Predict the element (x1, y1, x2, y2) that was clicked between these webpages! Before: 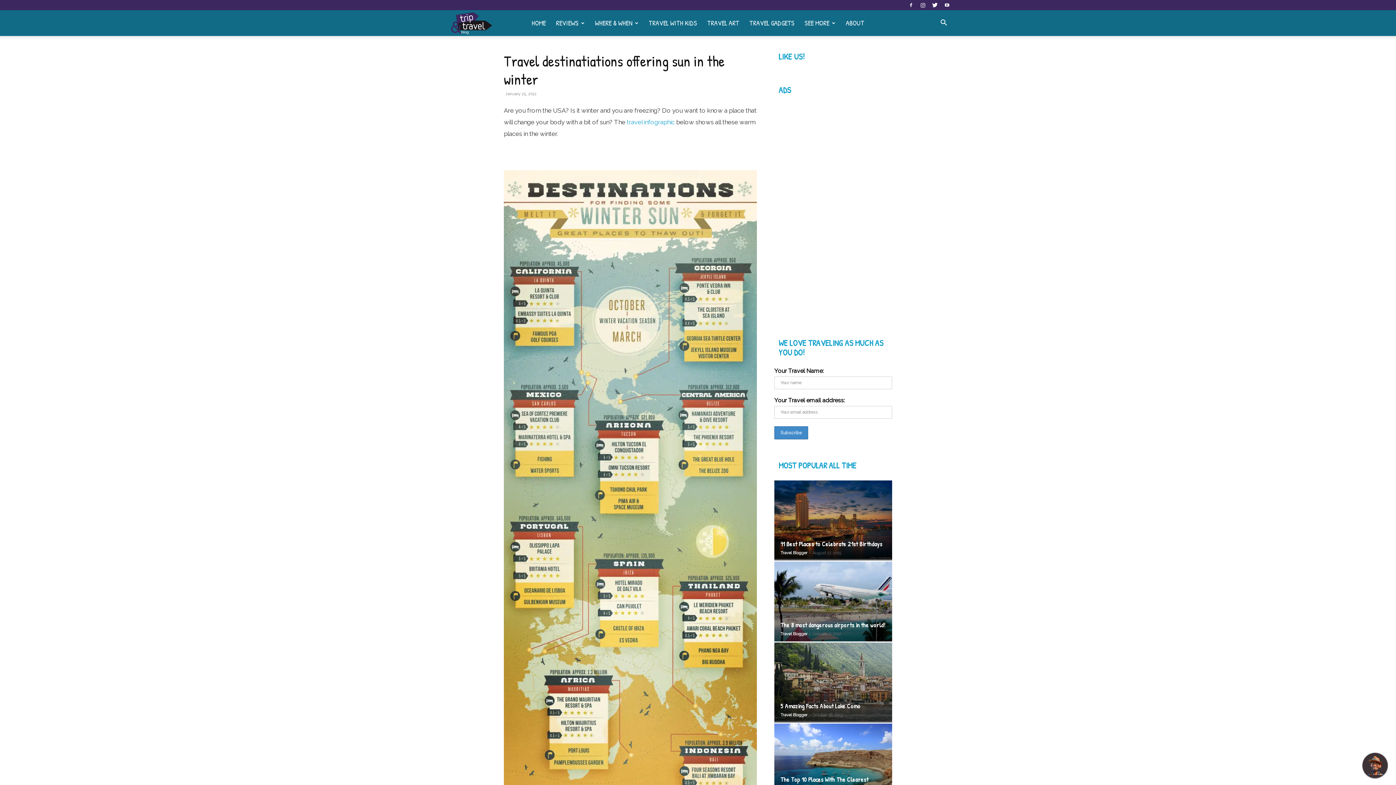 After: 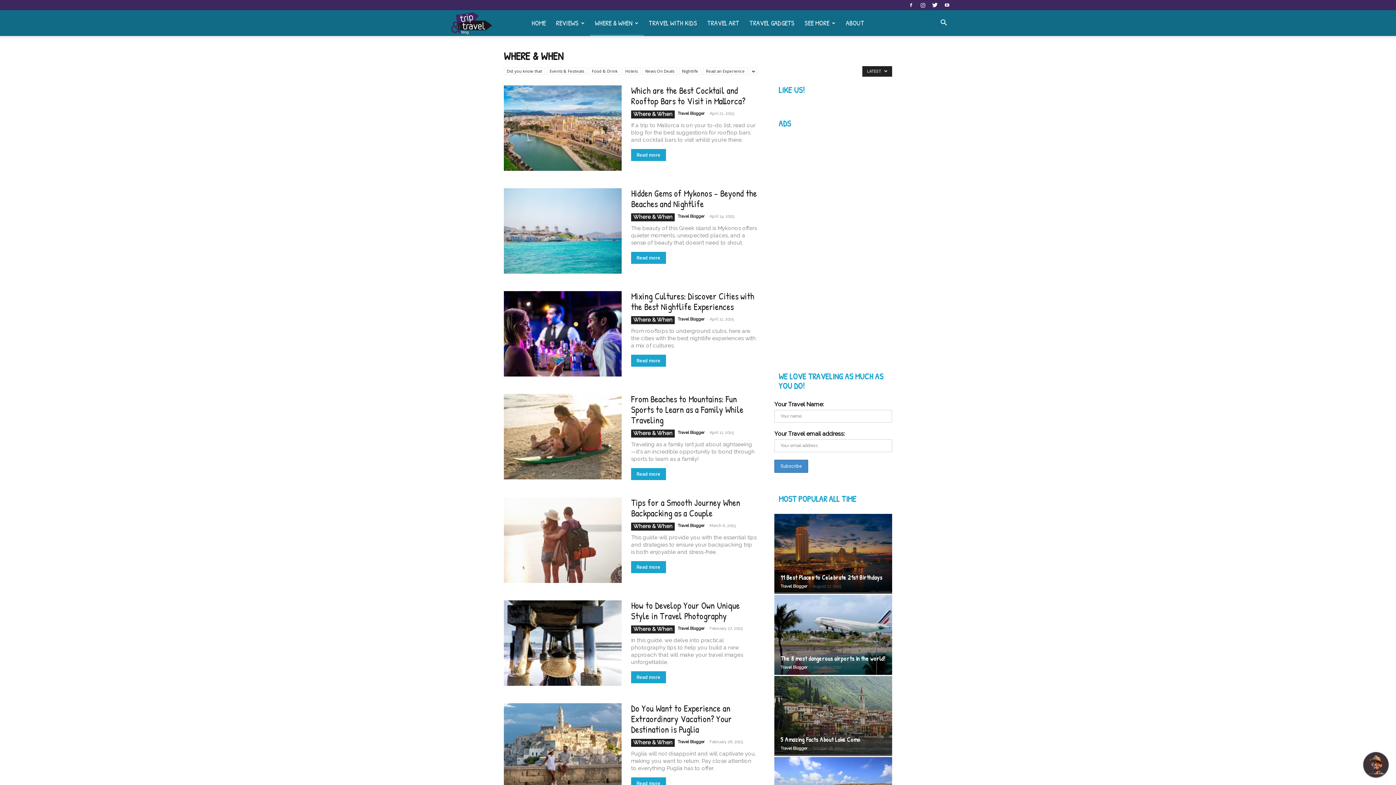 Action: bbox: (593, 18, 640, 27) label: WHERE & WHEN